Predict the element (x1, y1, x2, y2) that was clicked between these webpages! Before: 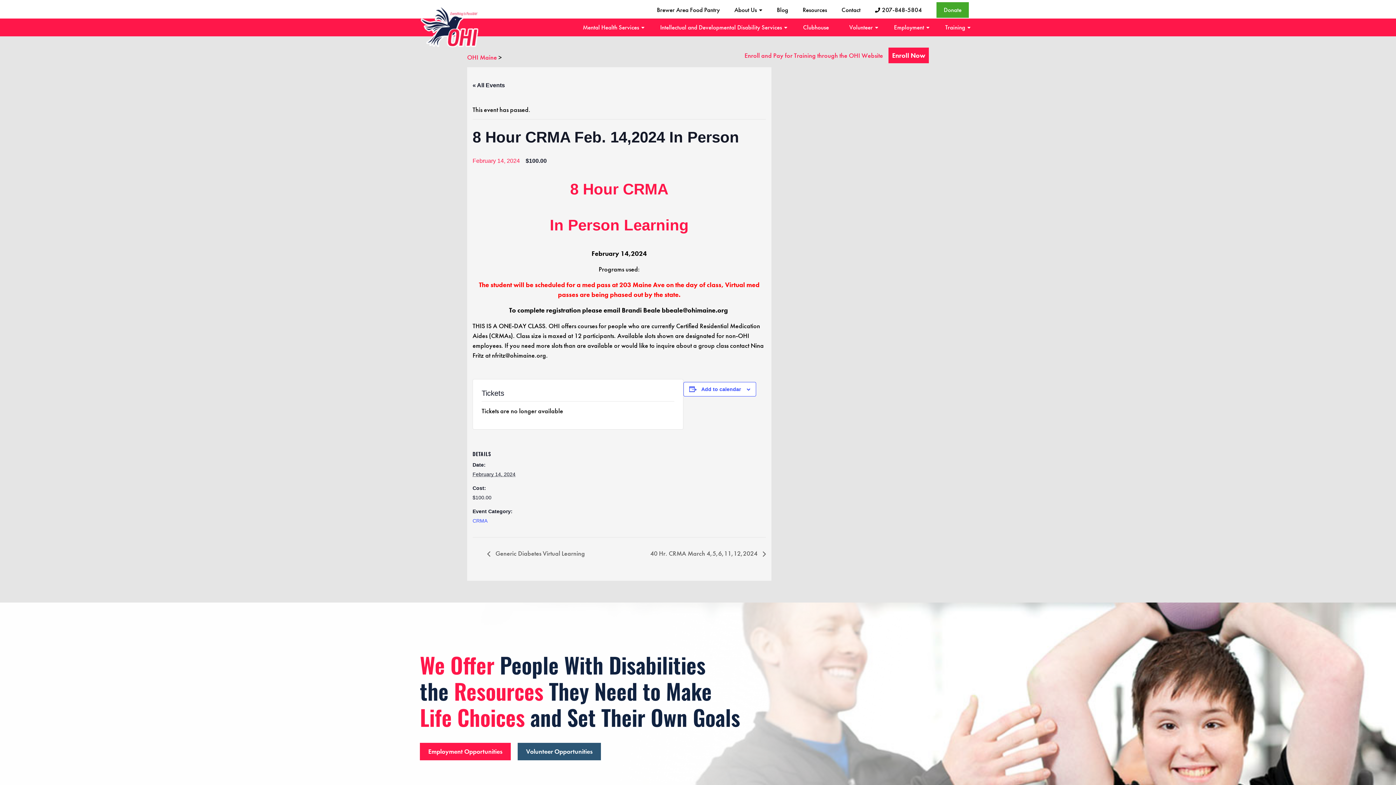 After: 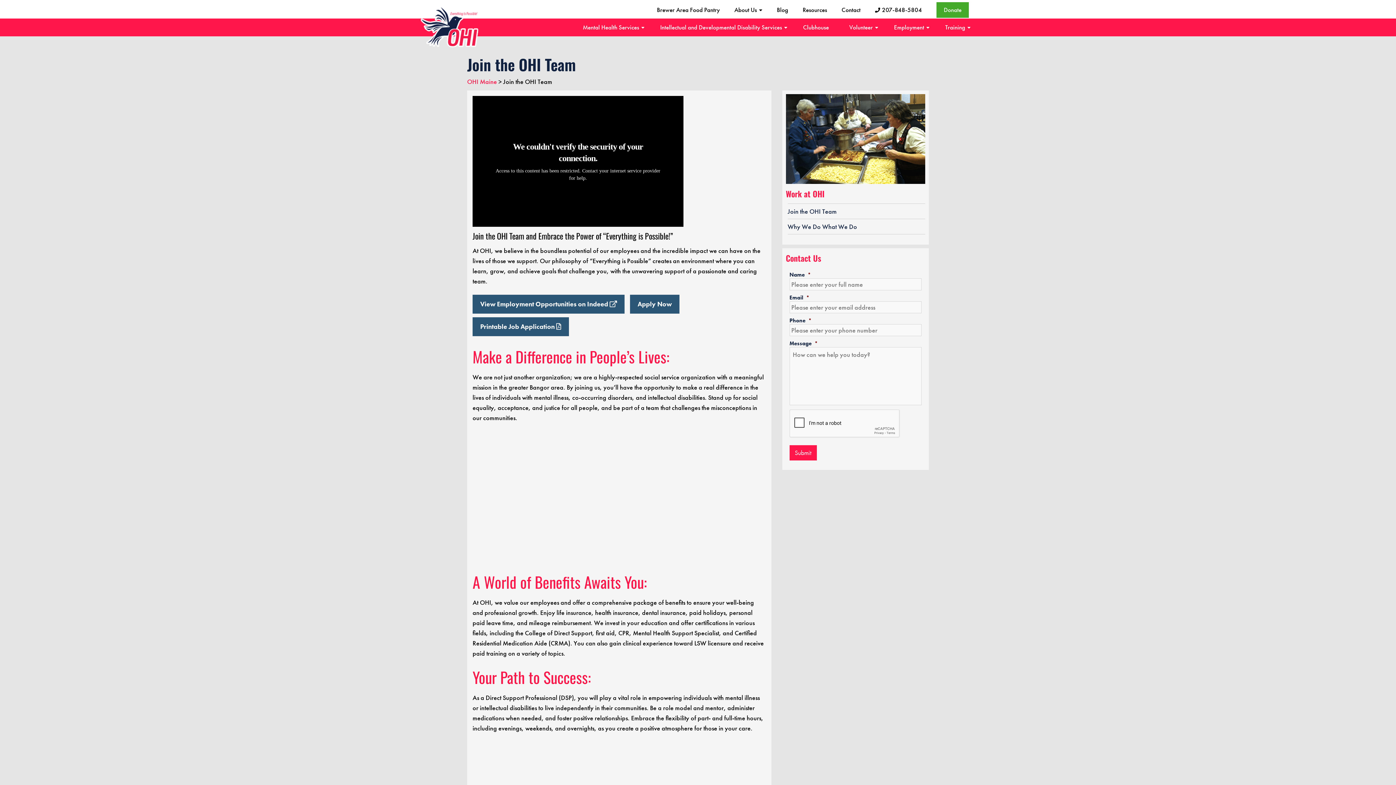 Action: label: Employment Opportunities bbox: (420, 743, 510, 760)